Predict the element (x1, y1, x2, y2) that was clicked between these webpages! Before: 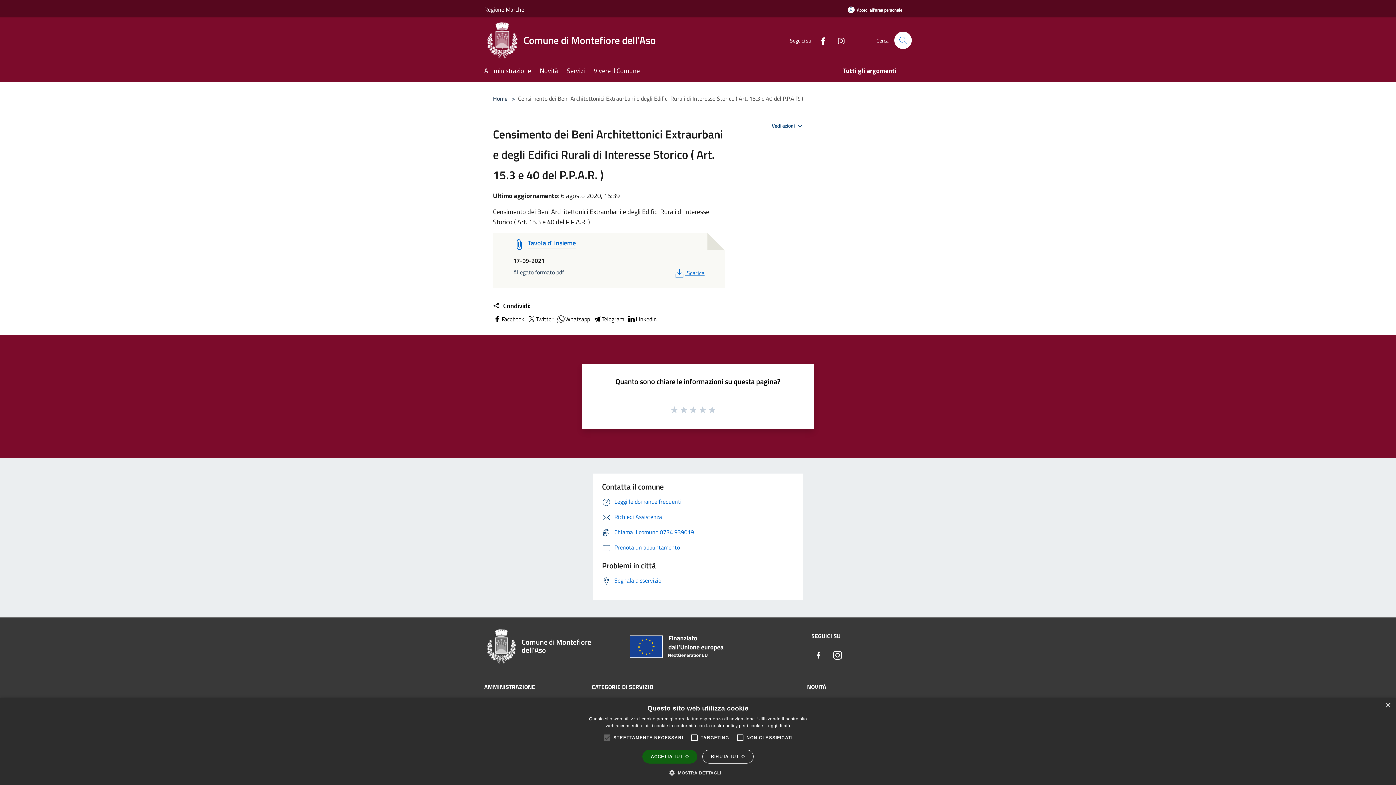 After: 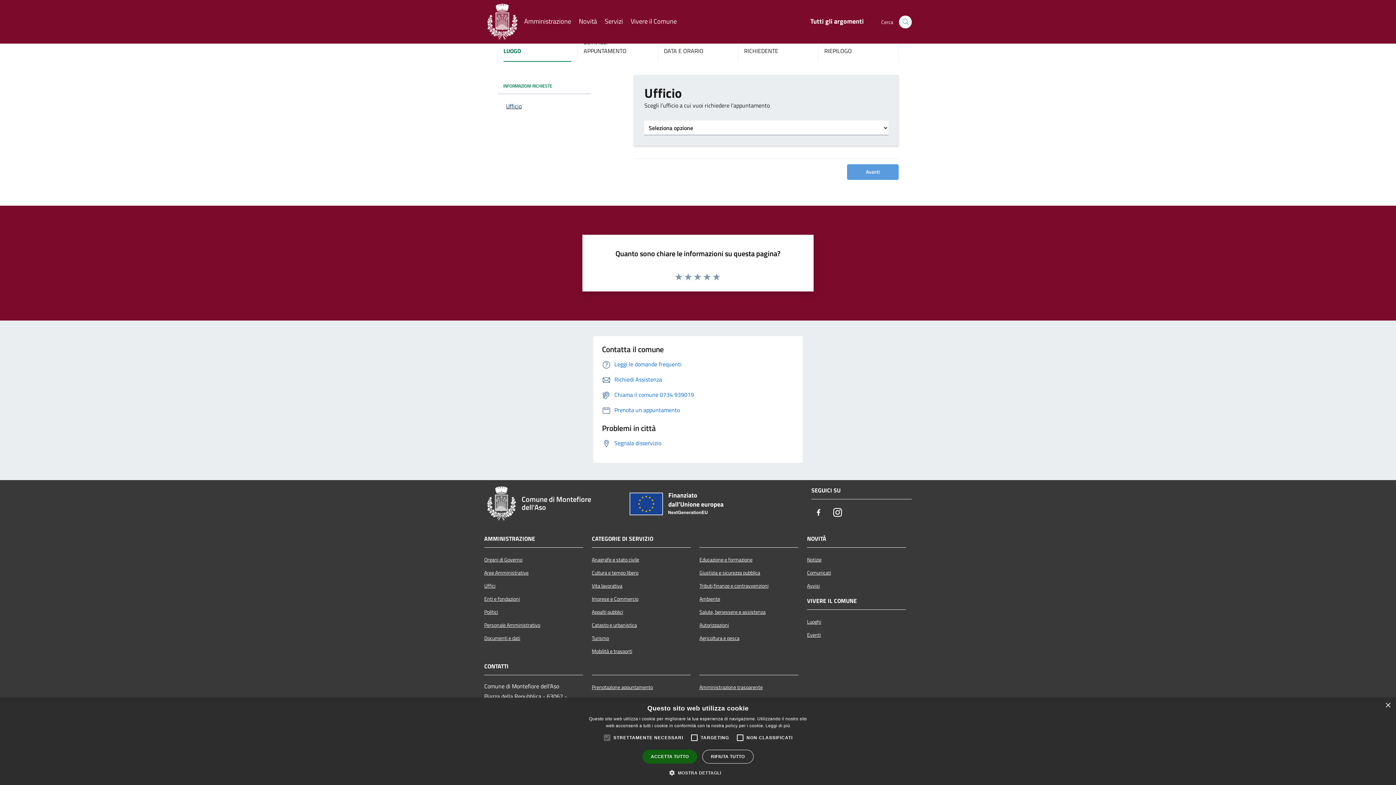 Action: label: Prenota un appuntamento bbox: (602, 543, 680, 551)